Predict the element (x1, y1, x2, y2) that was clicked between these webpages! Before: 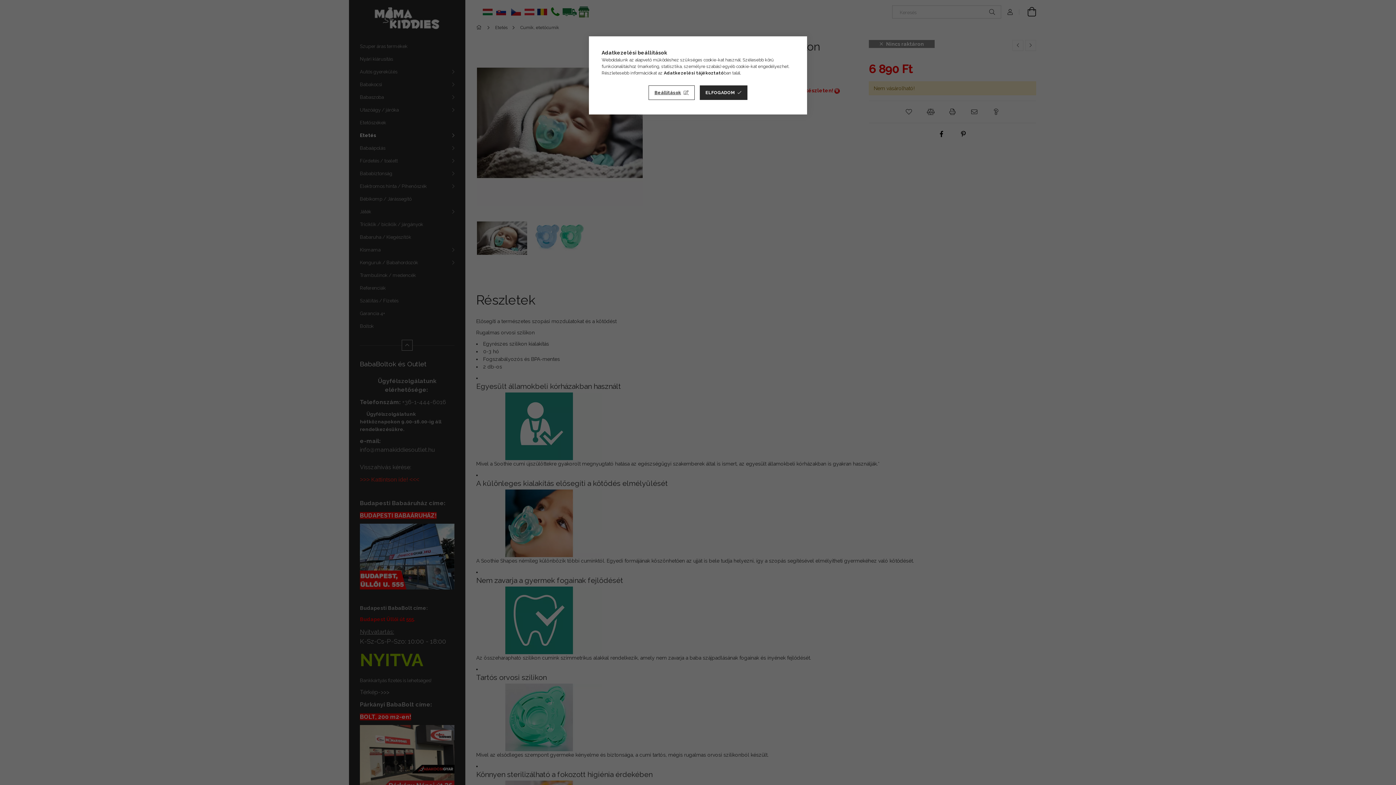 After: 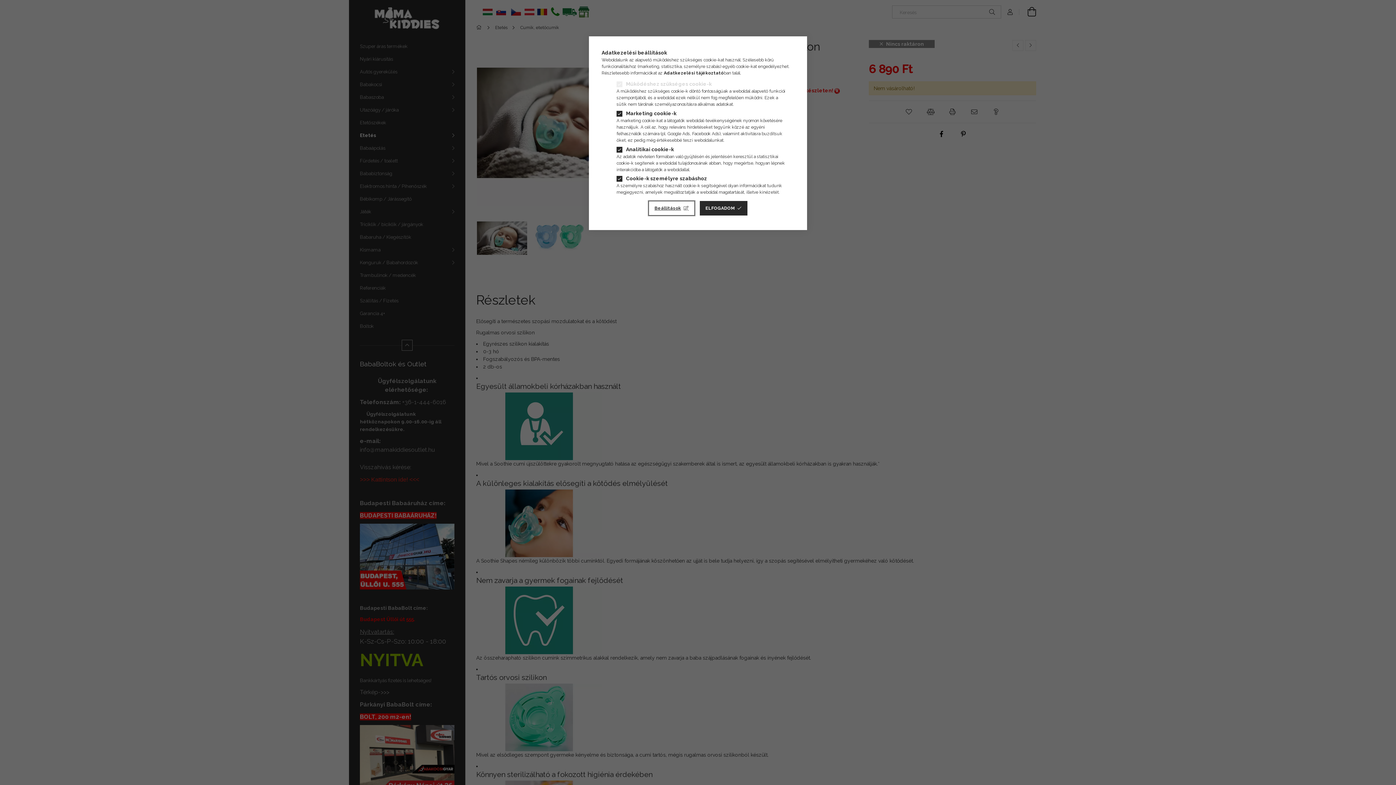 Action: bbox: (648, 85, 694, 100) label: Beállítások